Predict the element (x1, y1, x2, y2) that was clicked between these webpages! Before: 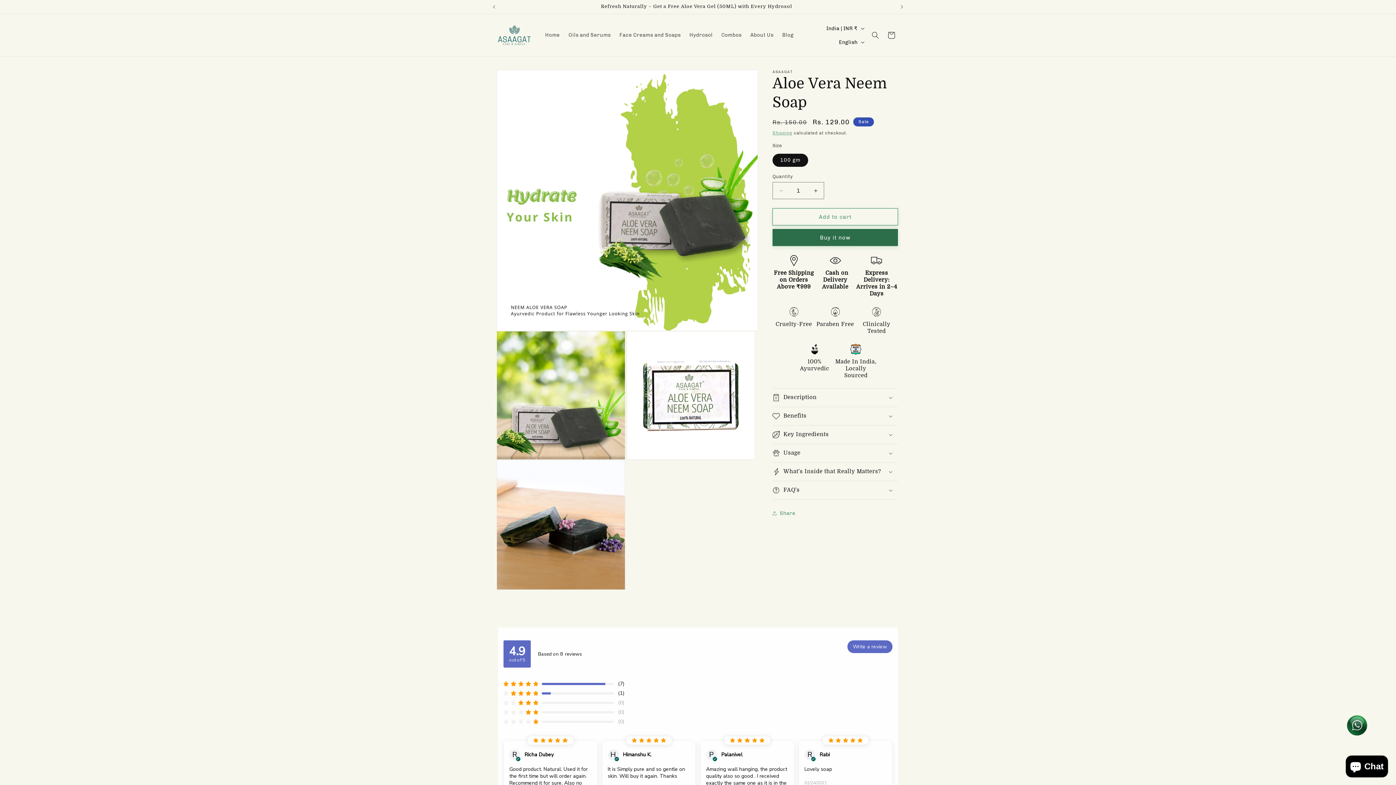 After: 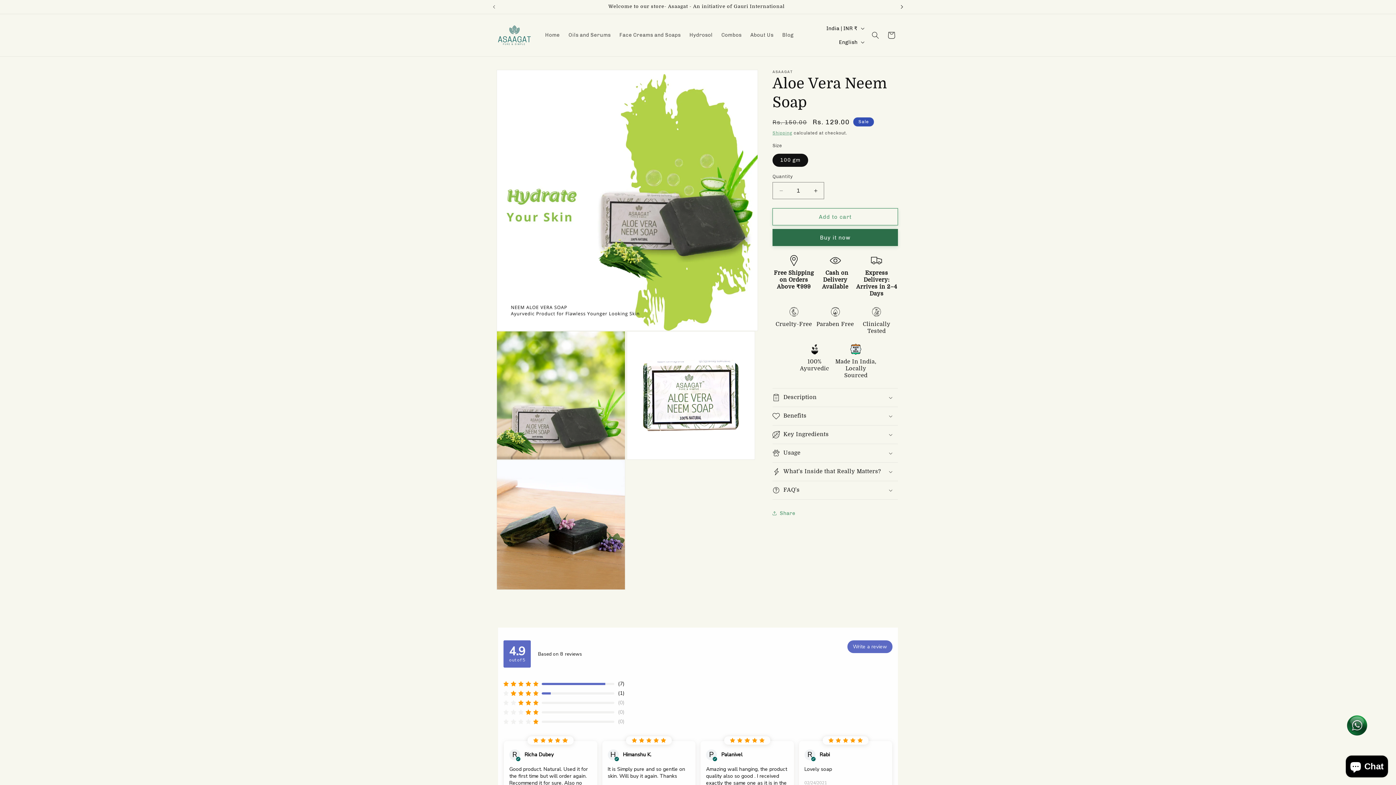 Action: bbox: (894, 0, 910, 13) label: Next announcement